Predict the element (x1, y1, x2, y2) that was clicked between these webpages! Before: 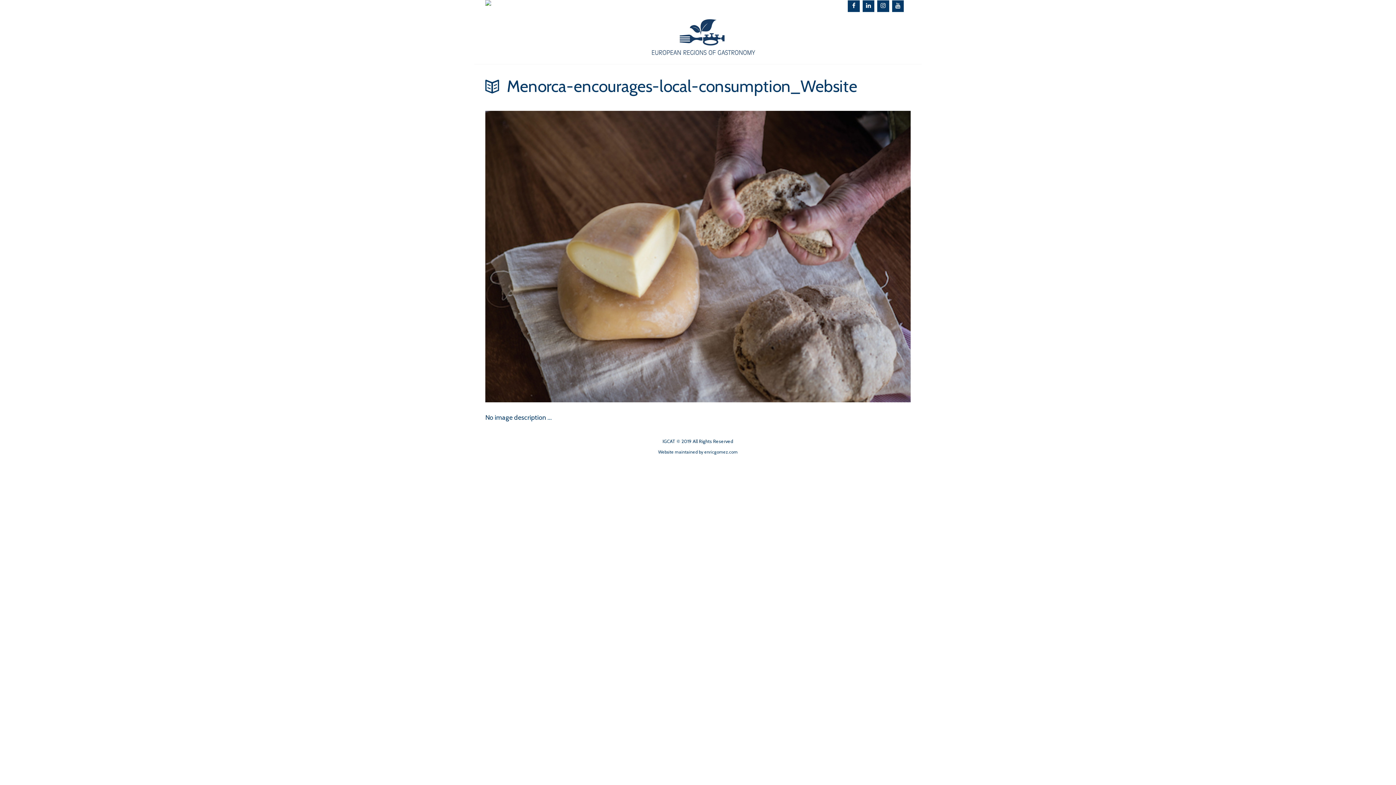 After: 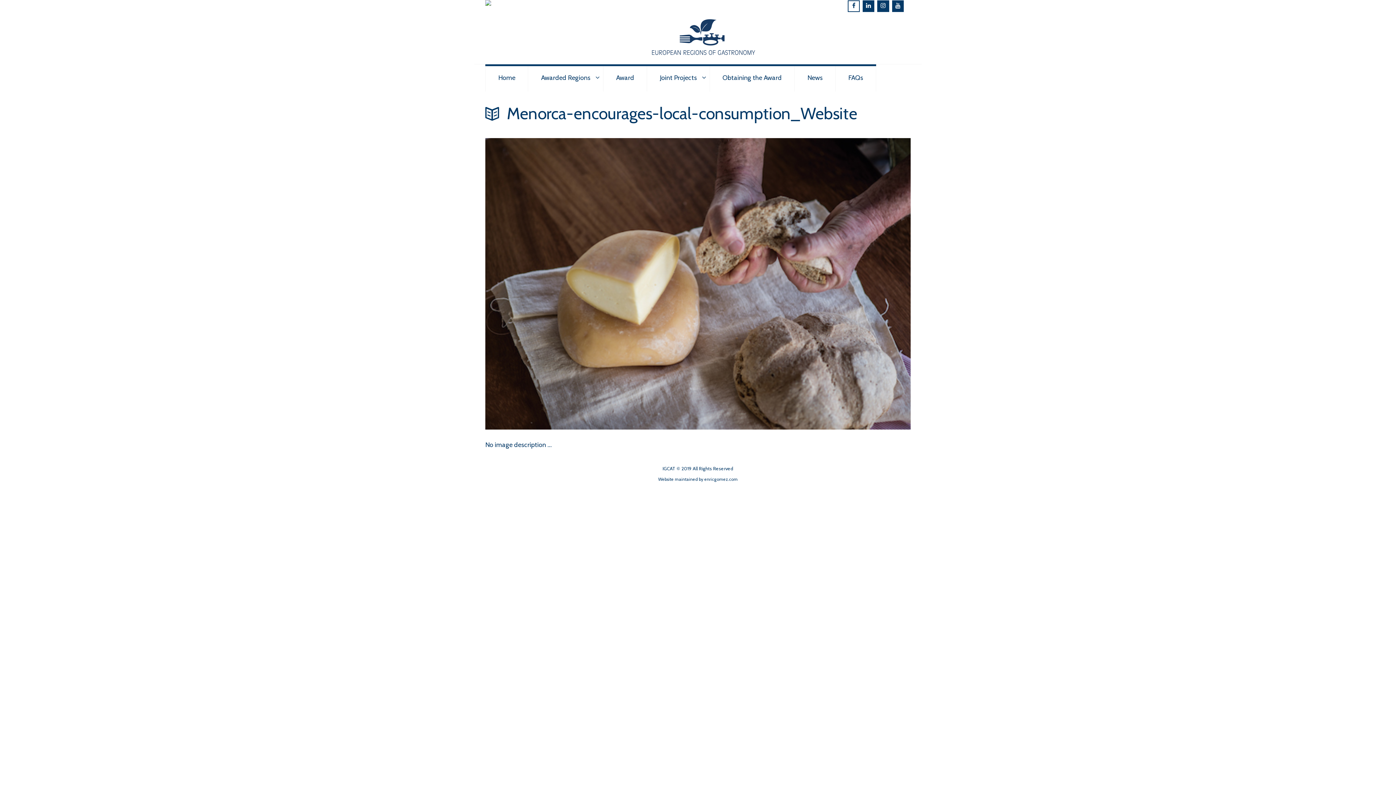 Action: bbox: (848, 0, 859, 12)